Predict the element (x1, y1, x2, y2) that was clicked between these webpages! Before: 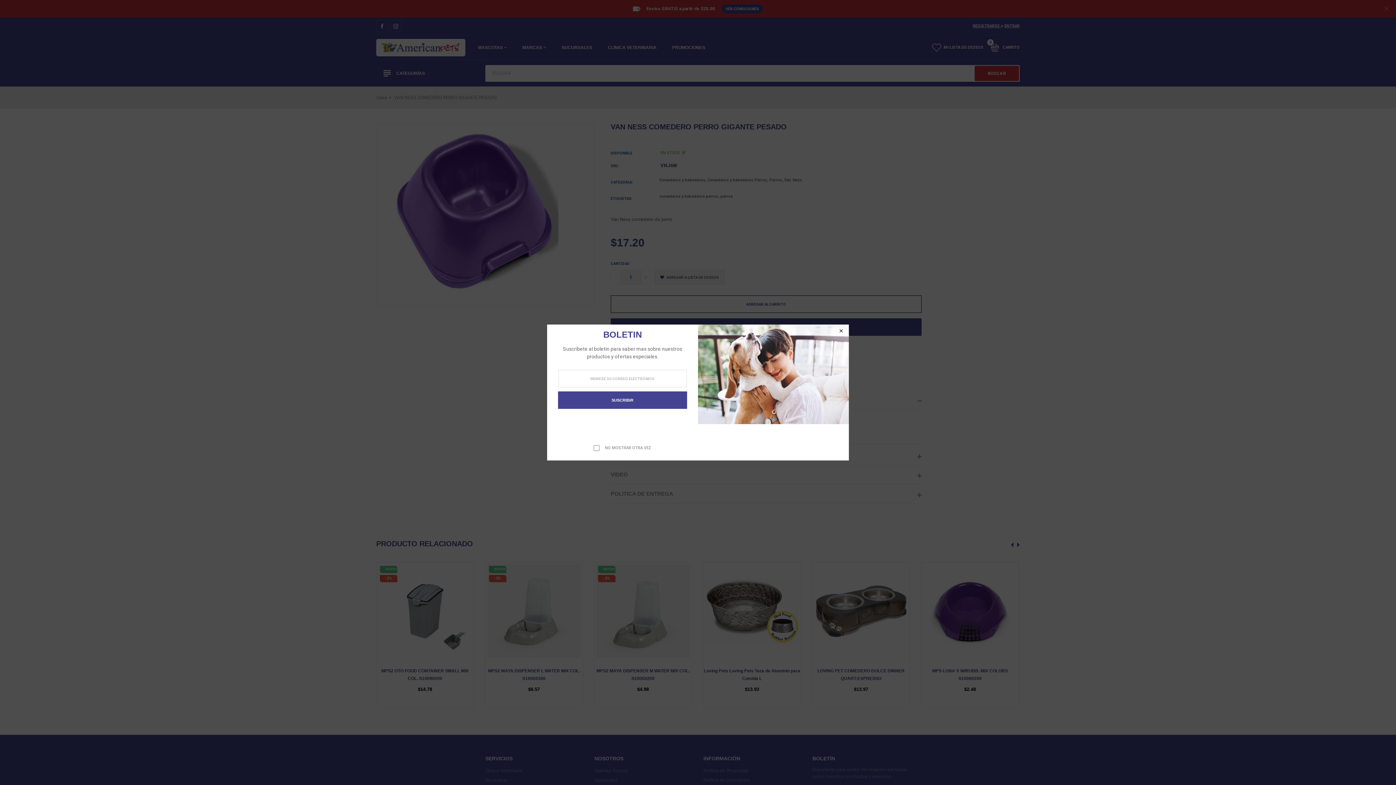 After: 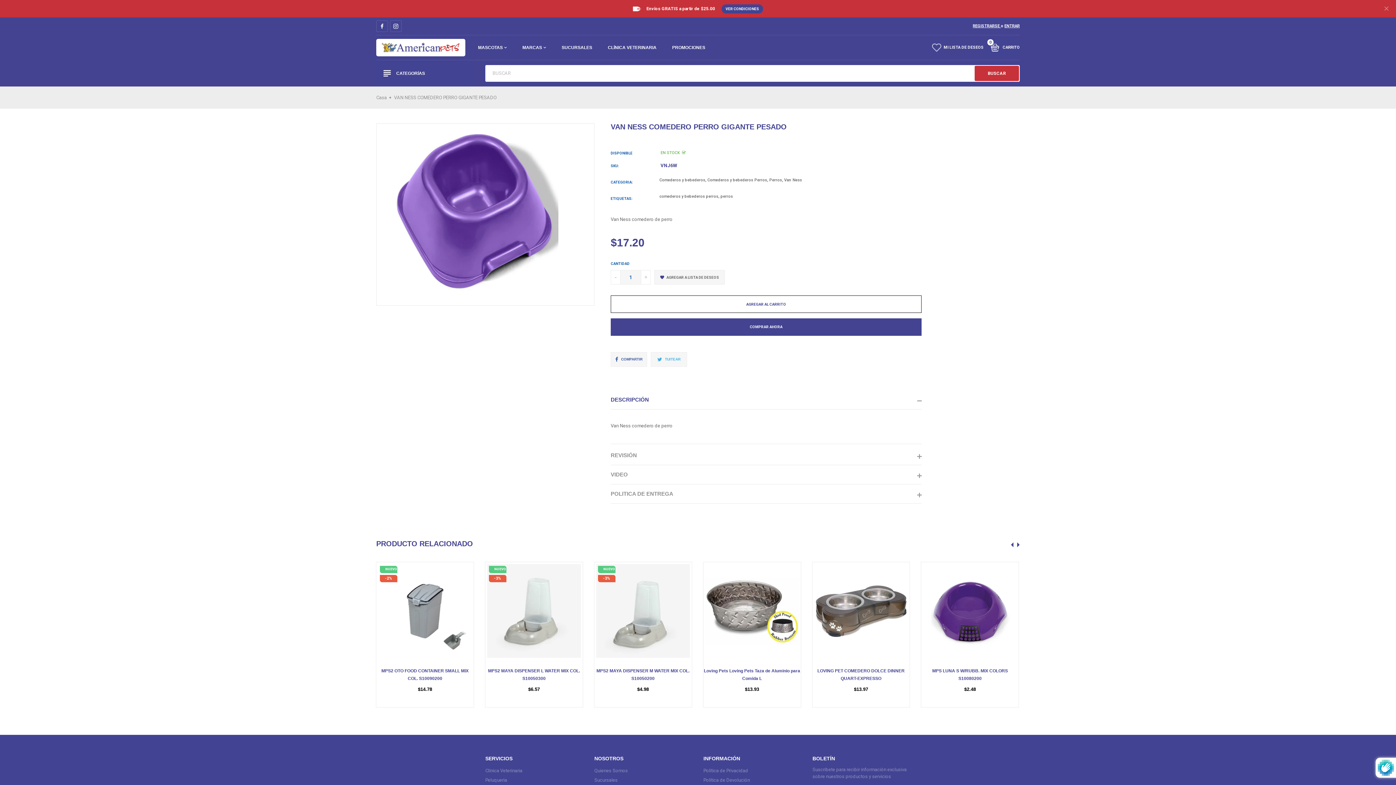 Action: bbox: (837, 328, 845, 334) label: Close